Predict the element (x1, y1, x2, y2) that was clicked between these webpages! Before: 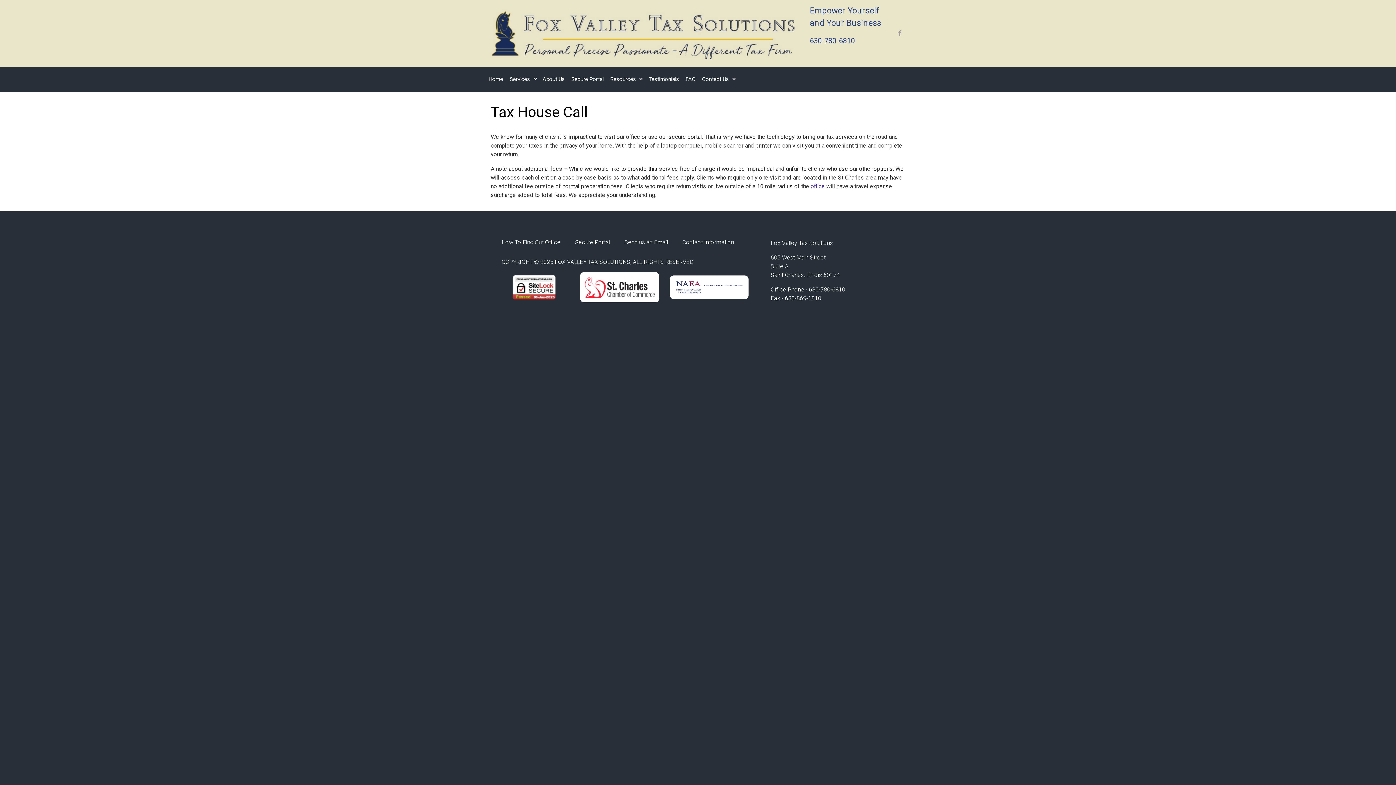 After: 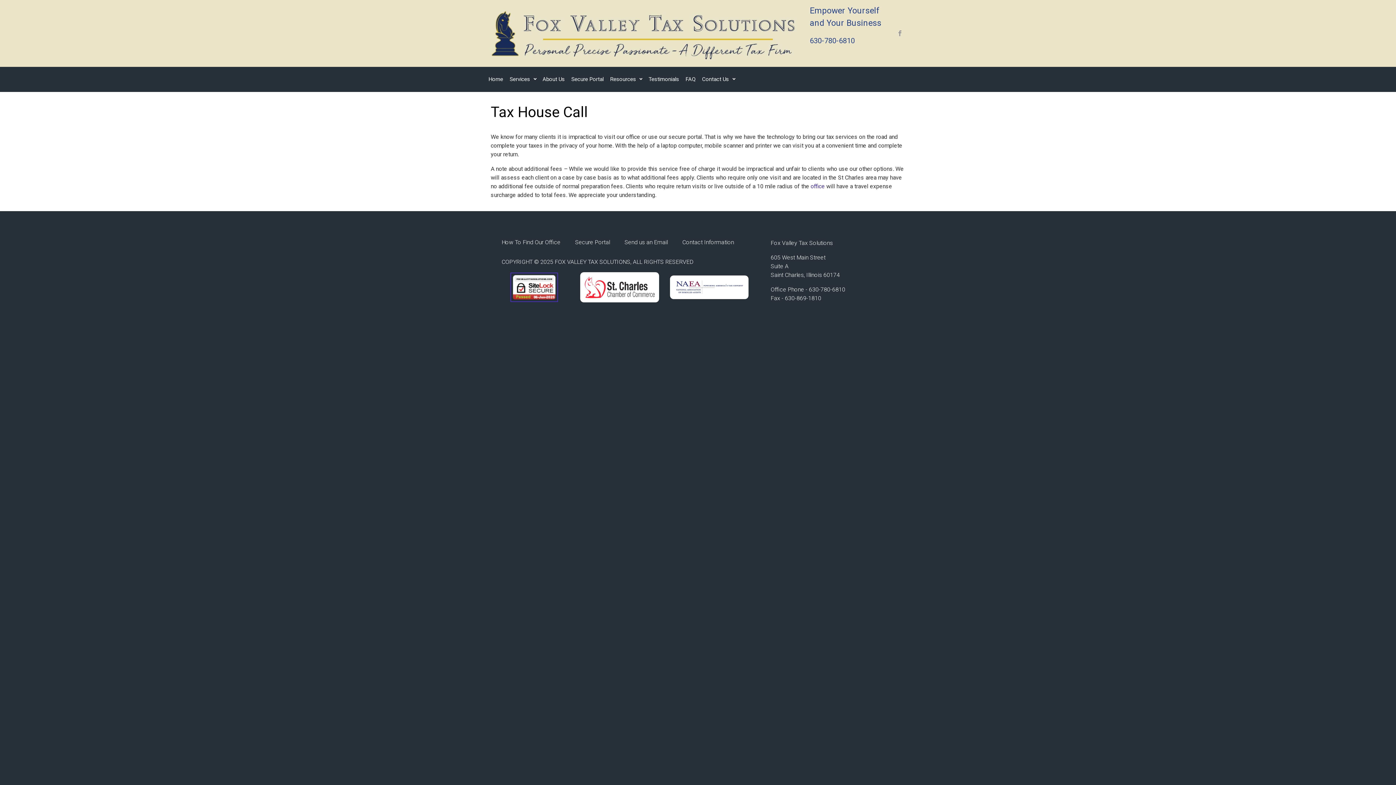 Action: bbox: (513, 283, 555, 290)